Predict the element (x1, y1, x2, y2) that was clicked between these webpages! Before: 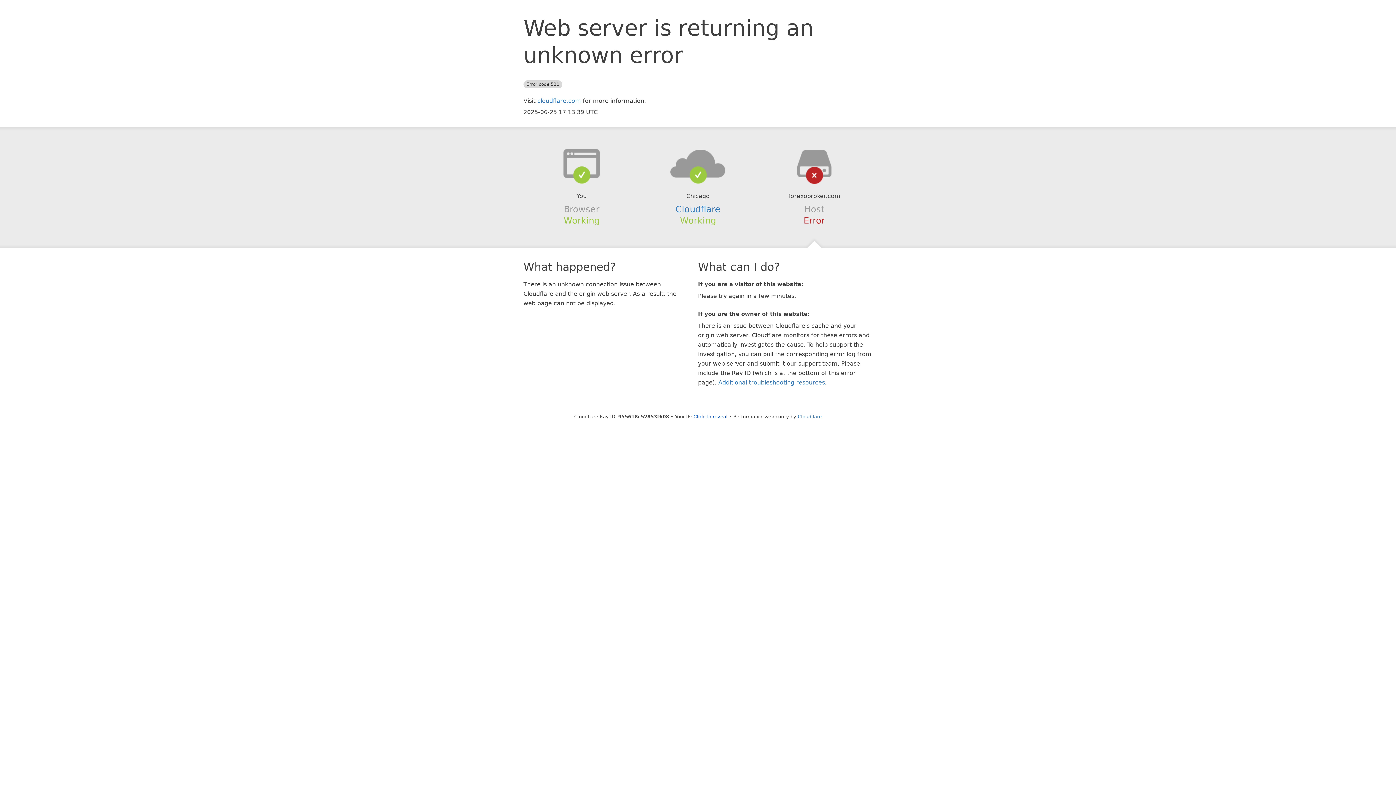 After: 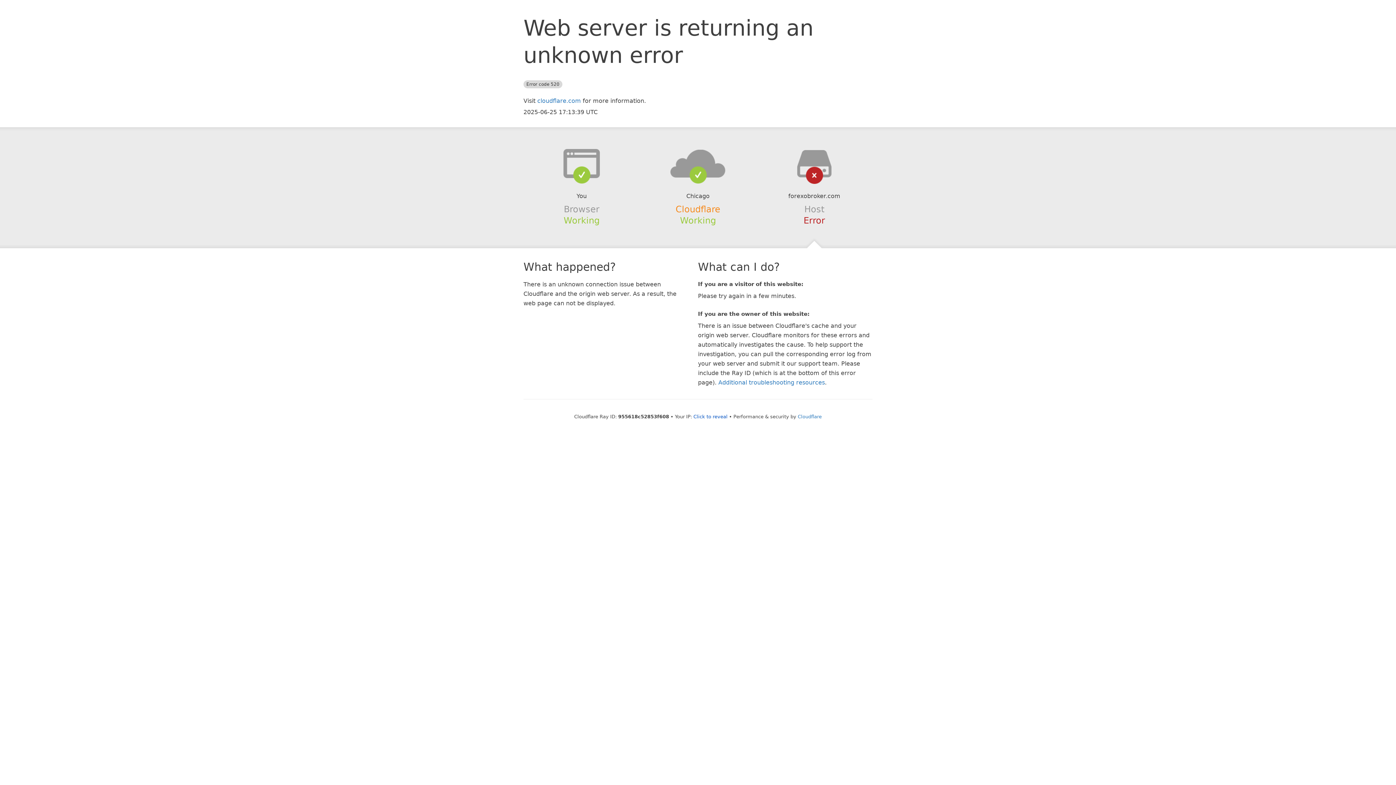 Action: bbox: (675, 204, 720, 214) label: Cloudflare